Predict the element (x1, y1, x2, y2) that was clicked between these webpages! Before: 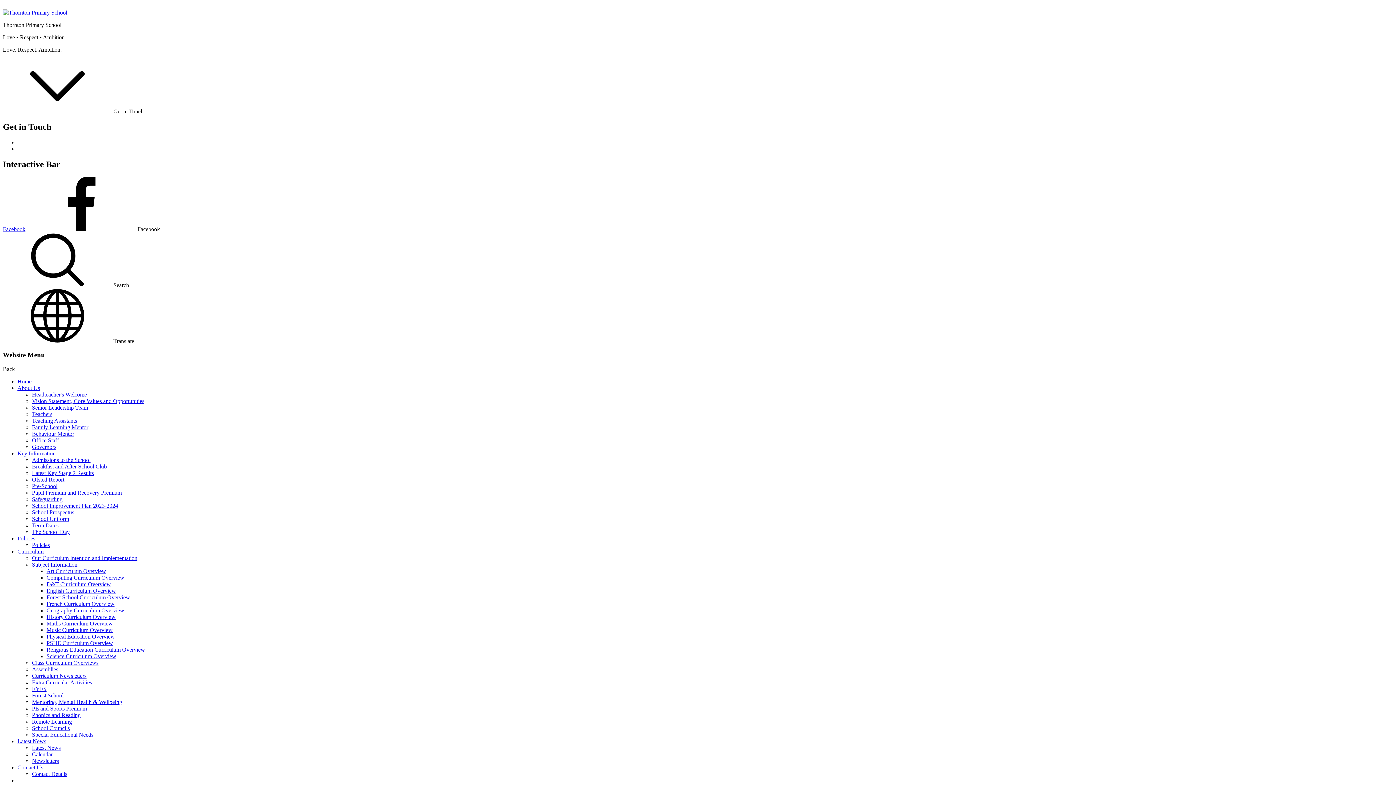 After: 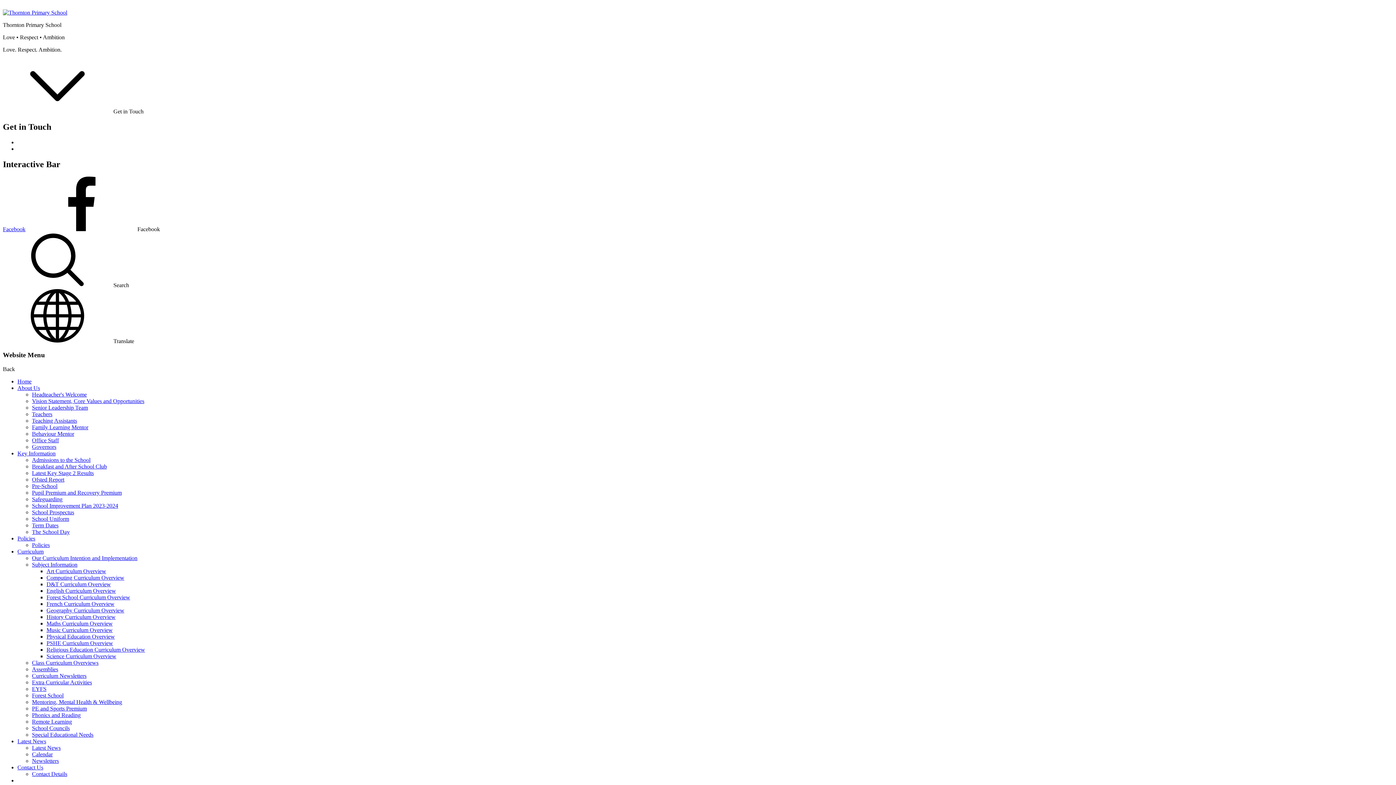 Action: label: Governors bbox: (32, 444, 56, 450)